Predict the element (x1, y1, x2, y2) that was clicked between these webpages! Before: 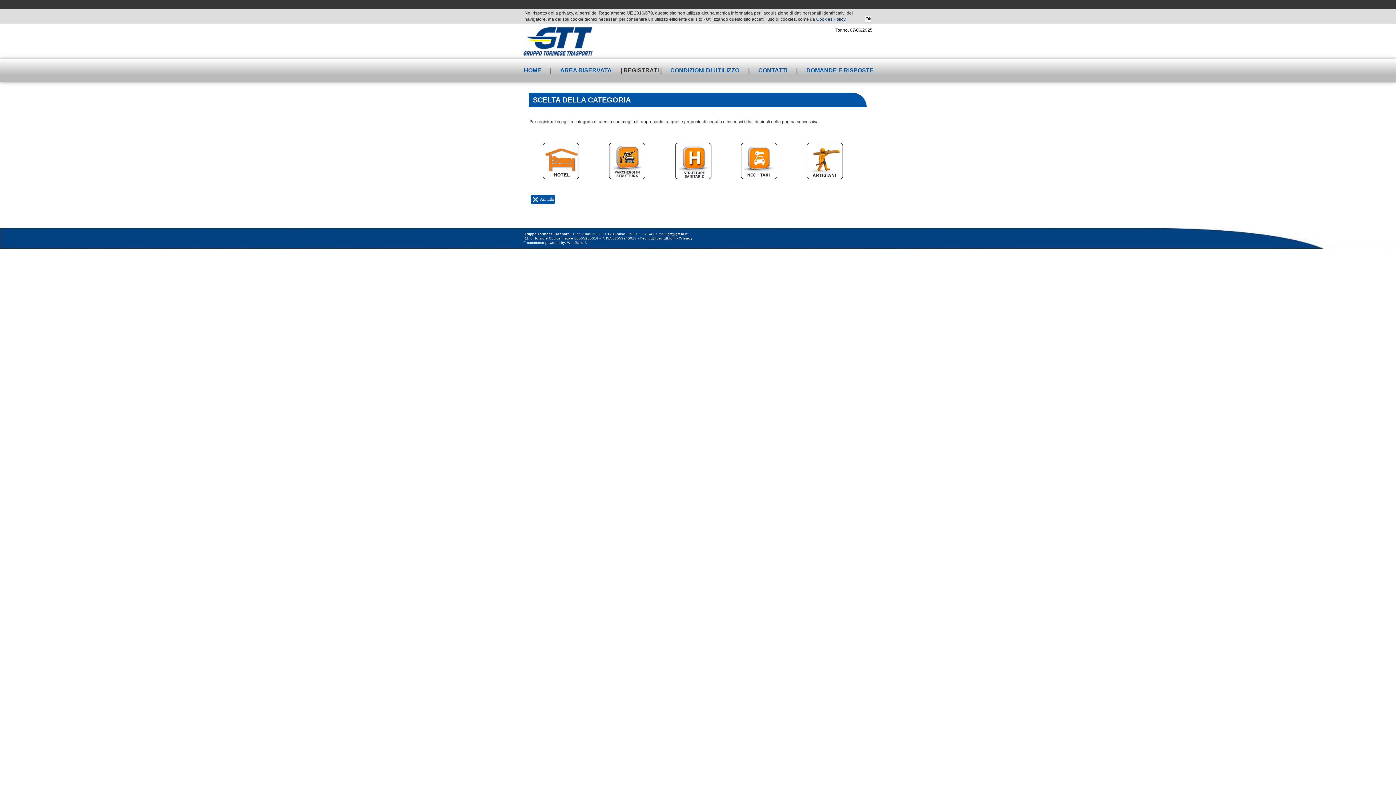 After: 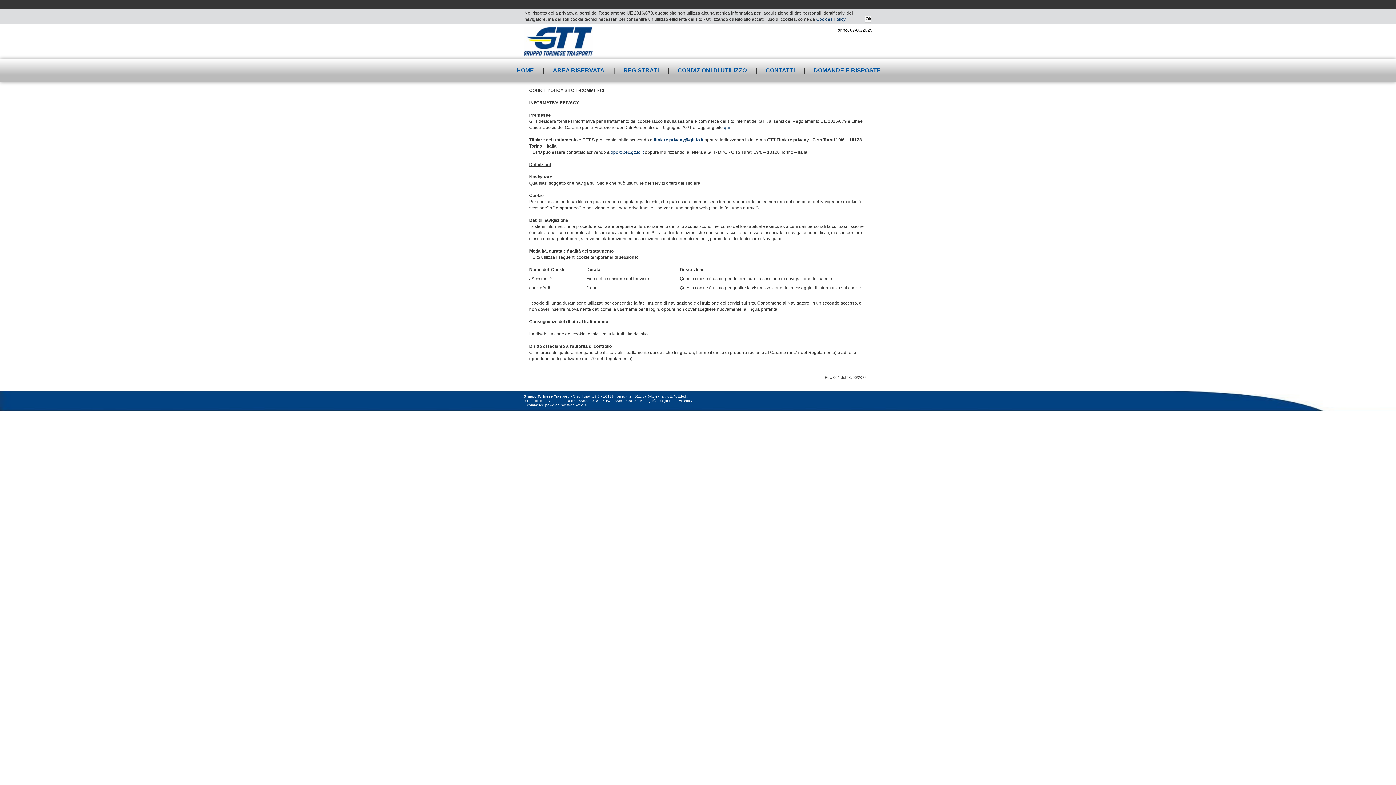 Action: label: Cookies Policy bbox: (816, 16, 845, 21)